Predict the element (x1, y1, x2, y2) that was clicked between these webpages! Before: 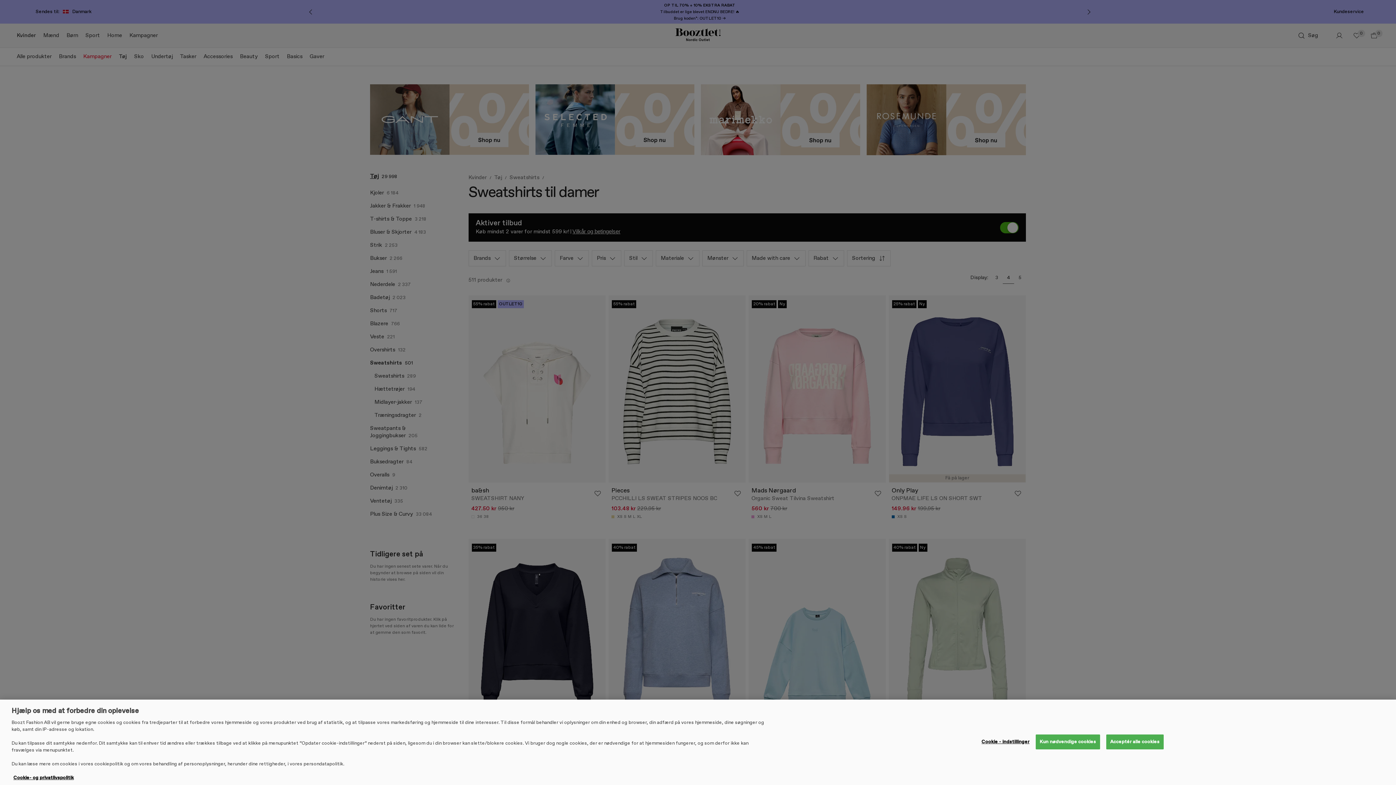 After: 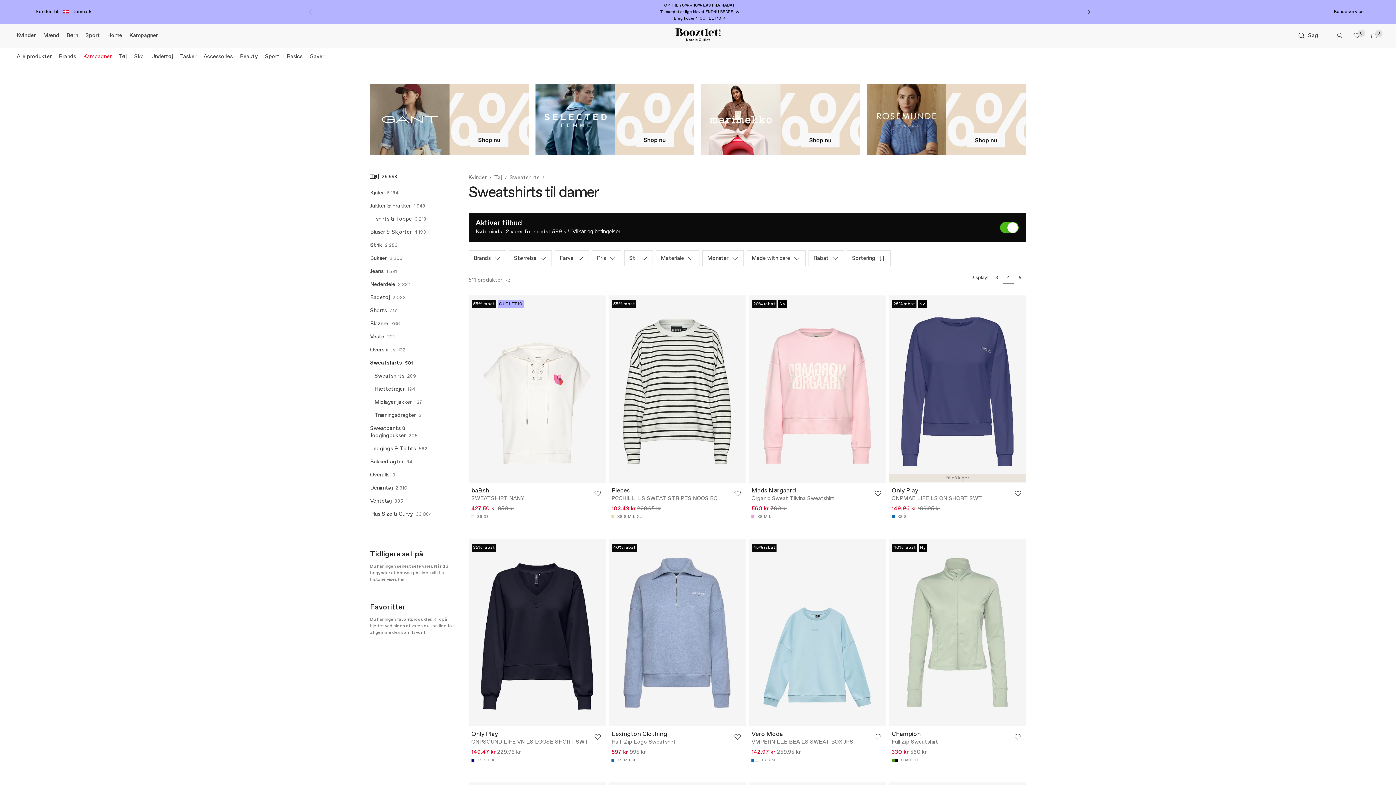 Action: bbox: (1035, 734, 1100, 749) label: Kun nødvendige cookies